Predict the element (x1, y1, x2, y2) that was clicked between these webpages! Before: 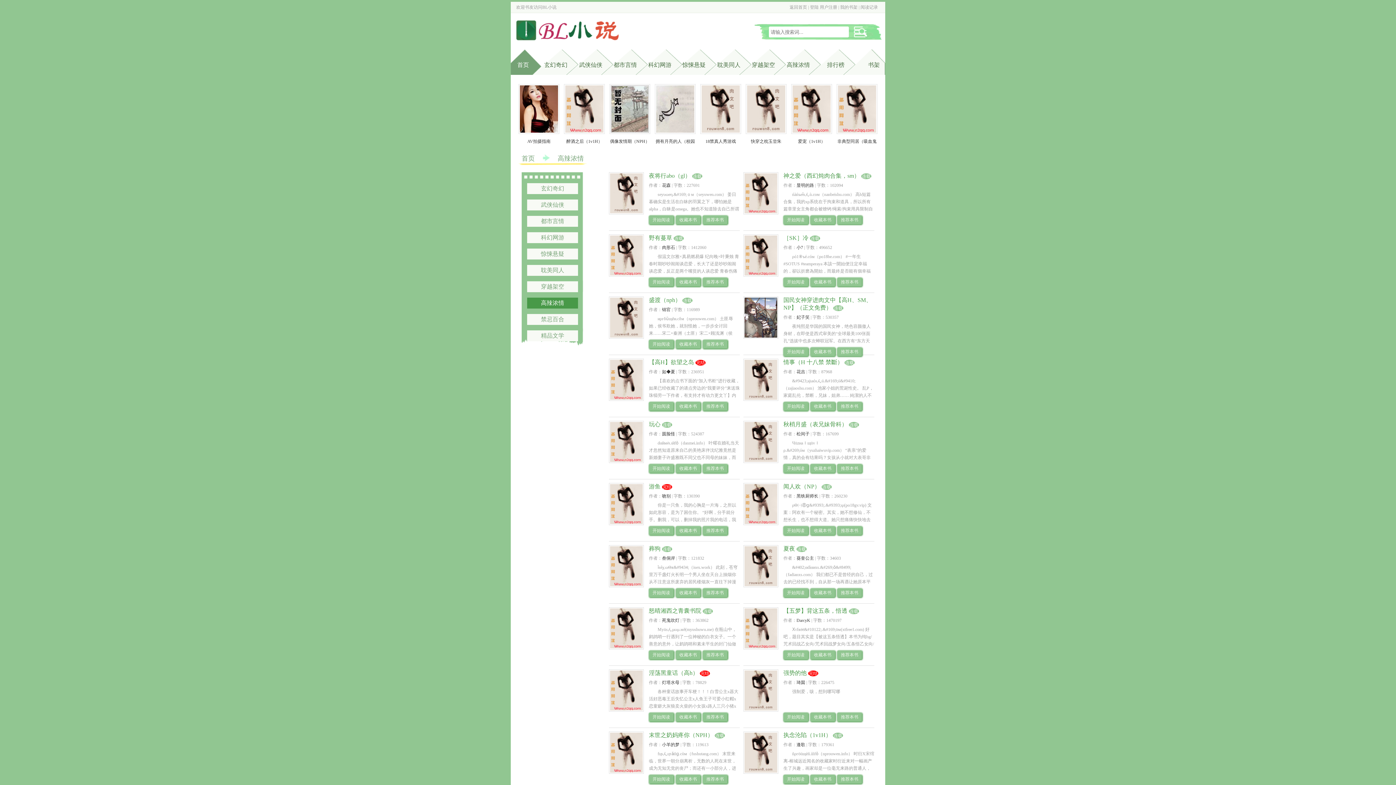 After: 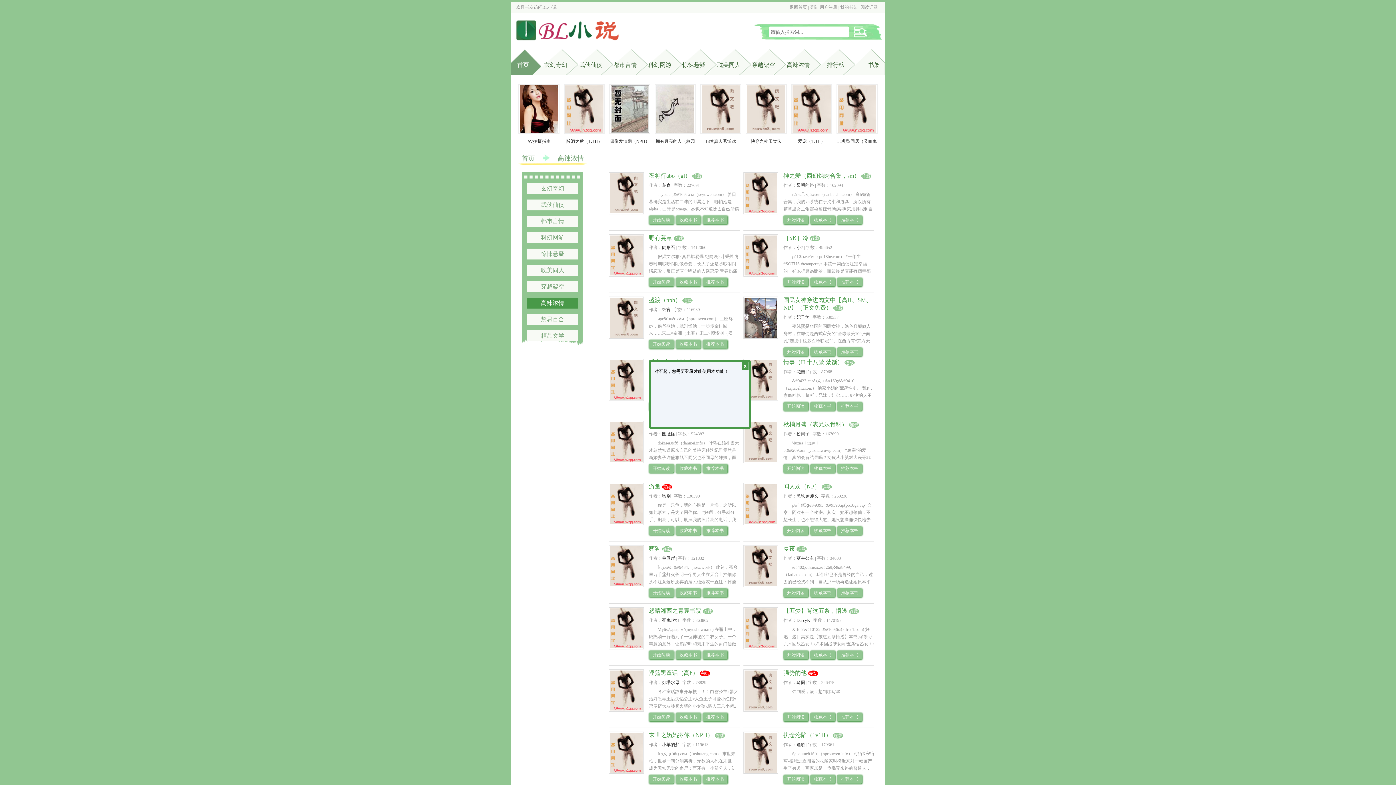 Action: bbox: (810, 277, 835, 286) label: 收藏本书